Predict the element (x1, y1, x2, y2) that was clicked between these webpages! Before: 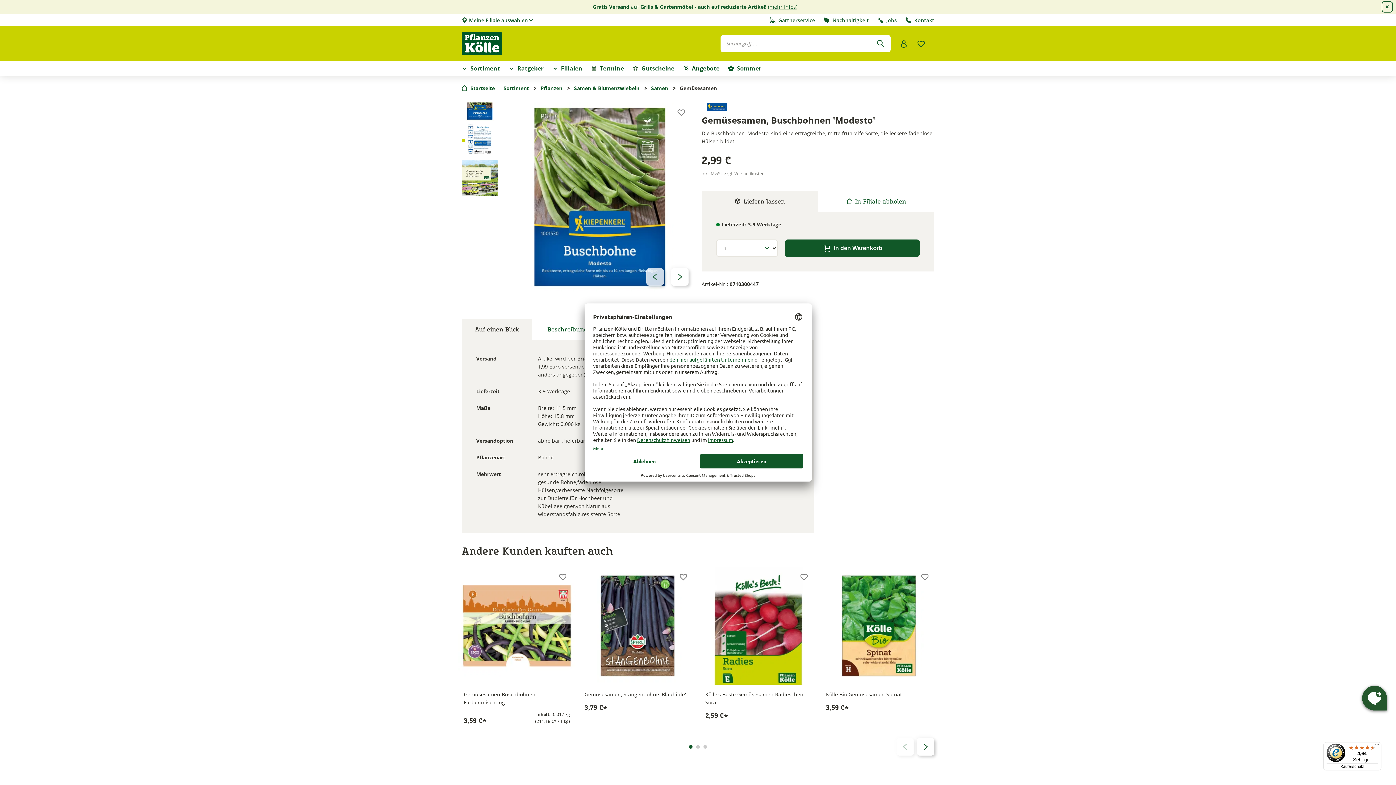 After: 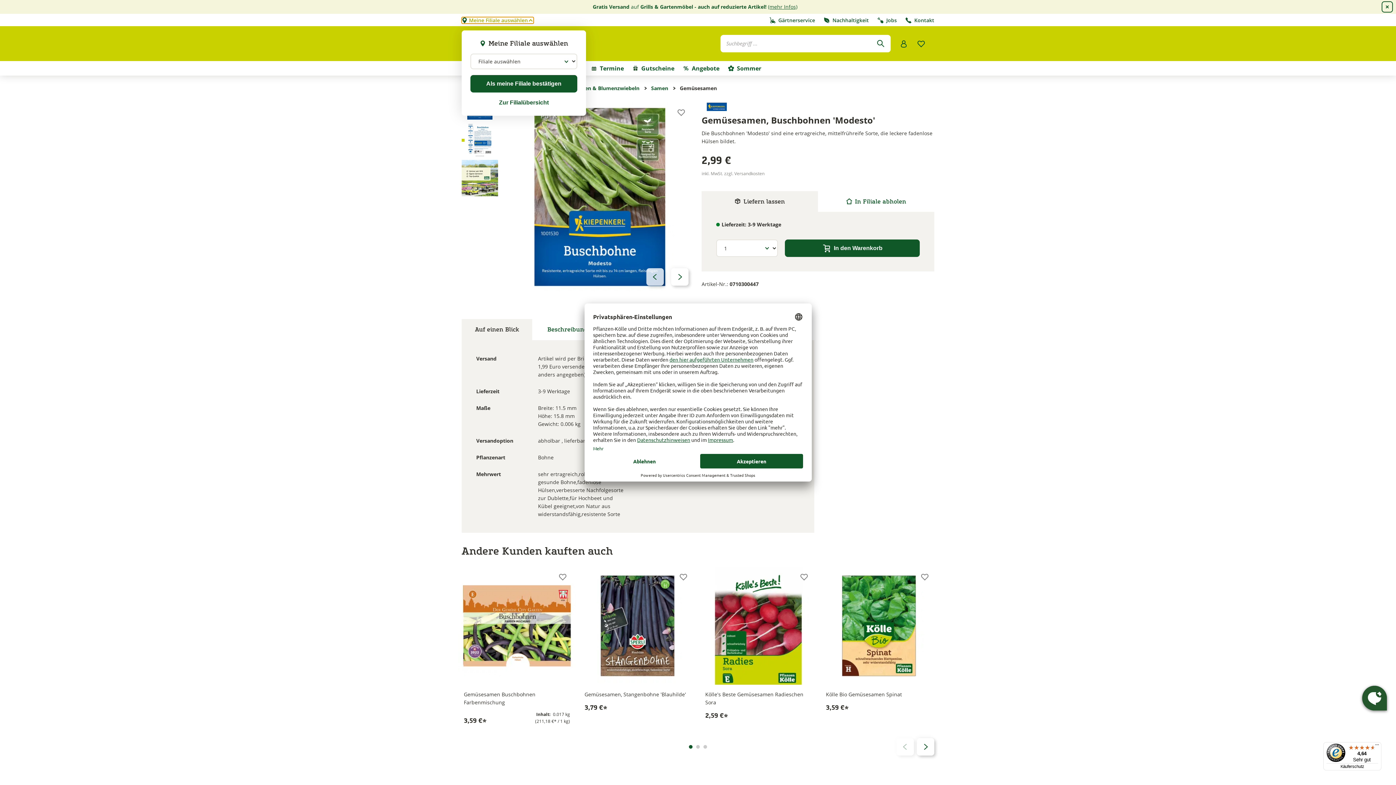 Action: bbox: (461, 17, 533, 23) label: header.stores.label